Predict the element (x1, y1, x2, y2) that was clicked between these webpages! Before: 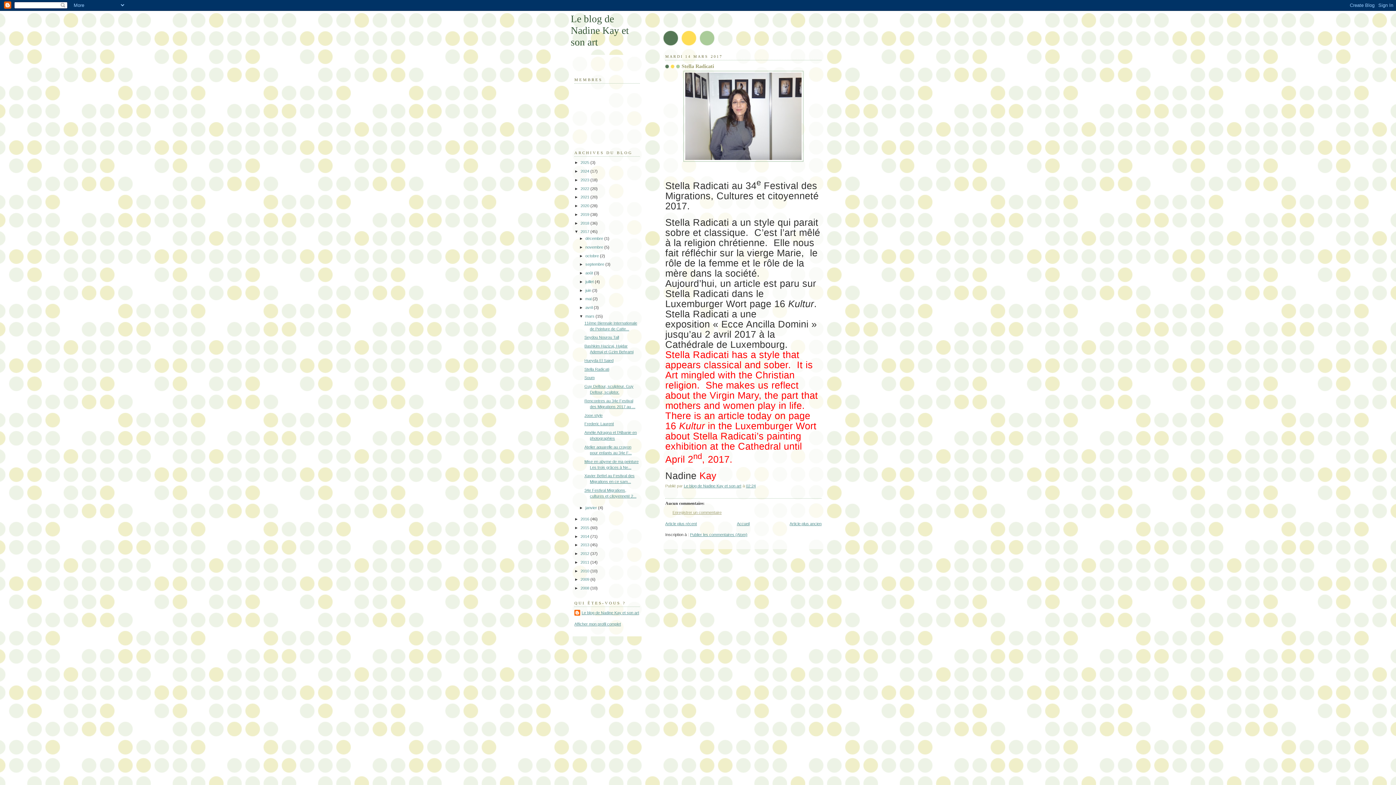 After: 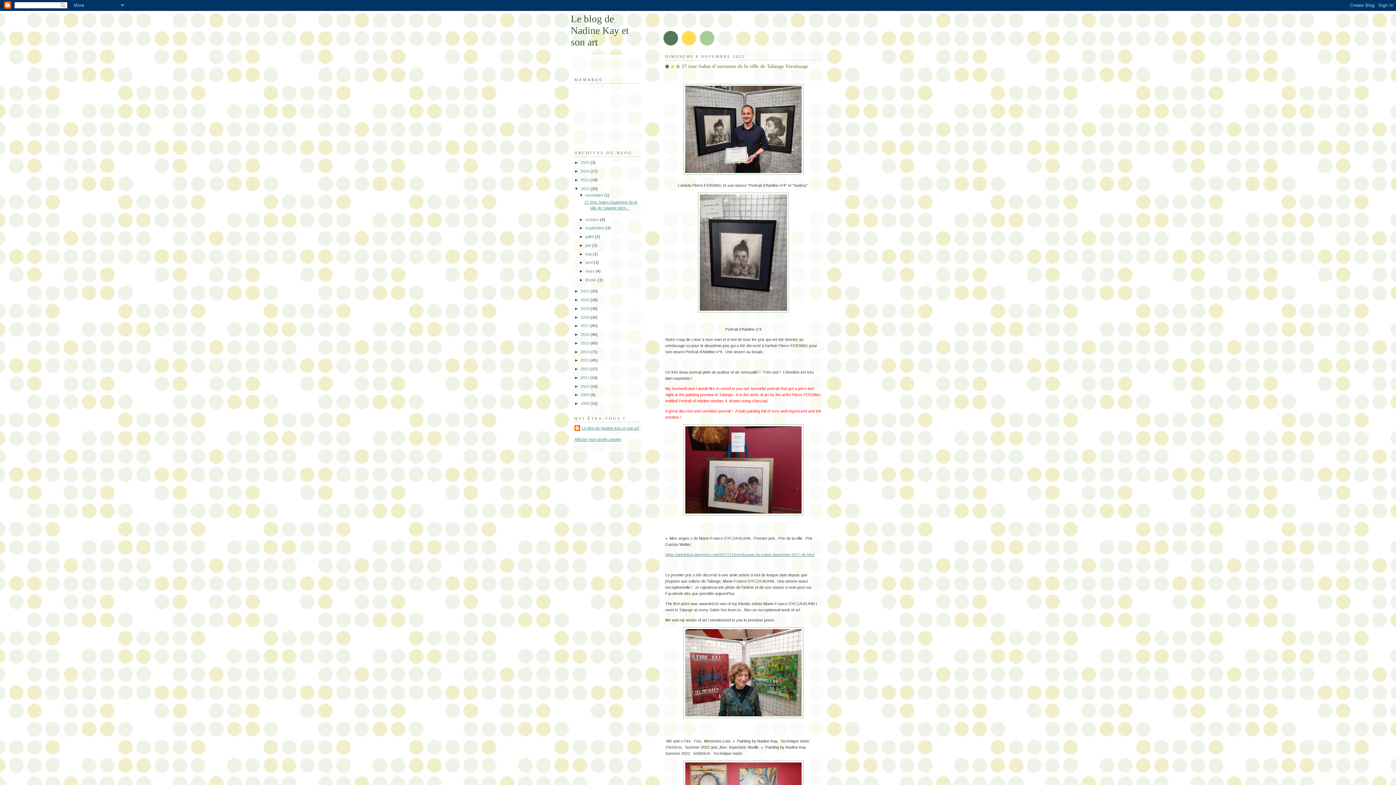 Action: label: 2022  bbox: (580, 186, 590, 190)